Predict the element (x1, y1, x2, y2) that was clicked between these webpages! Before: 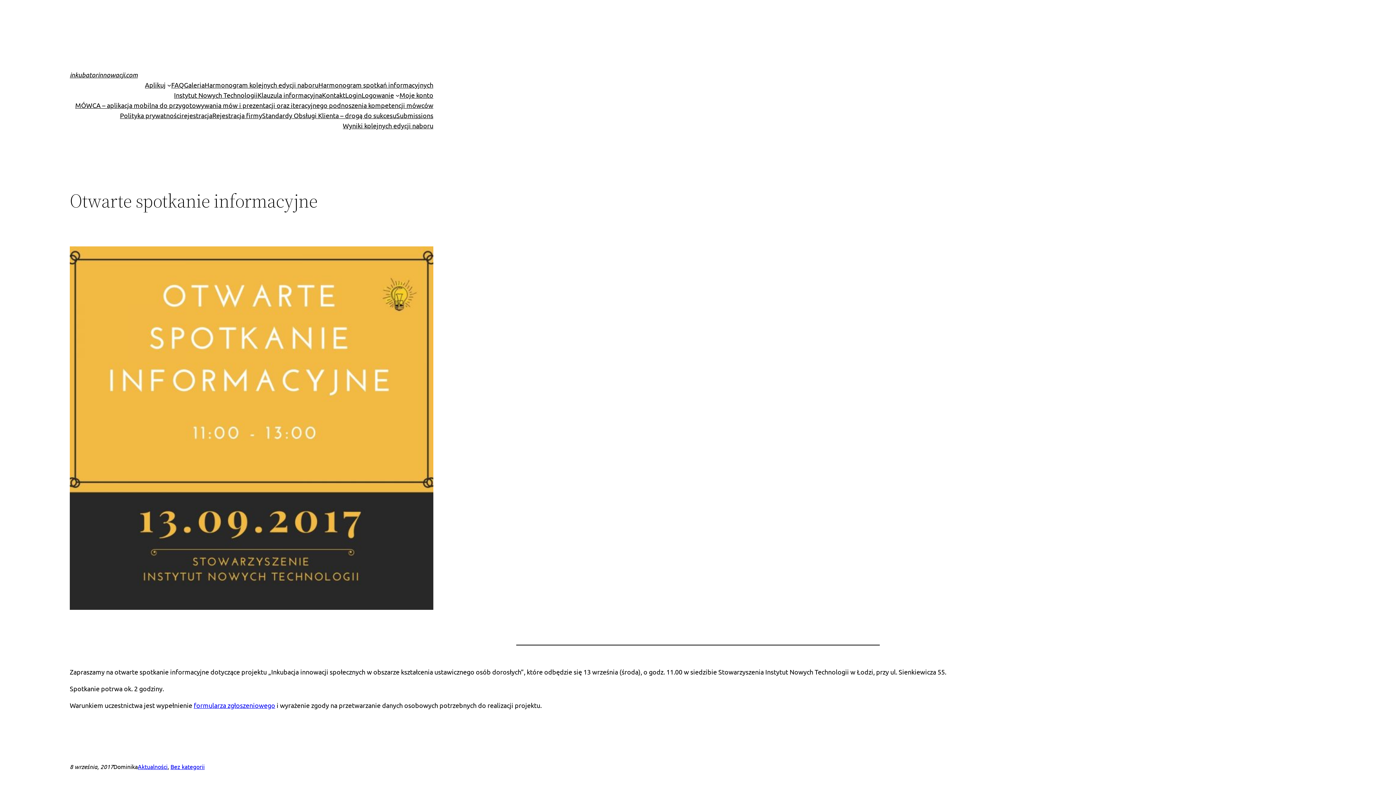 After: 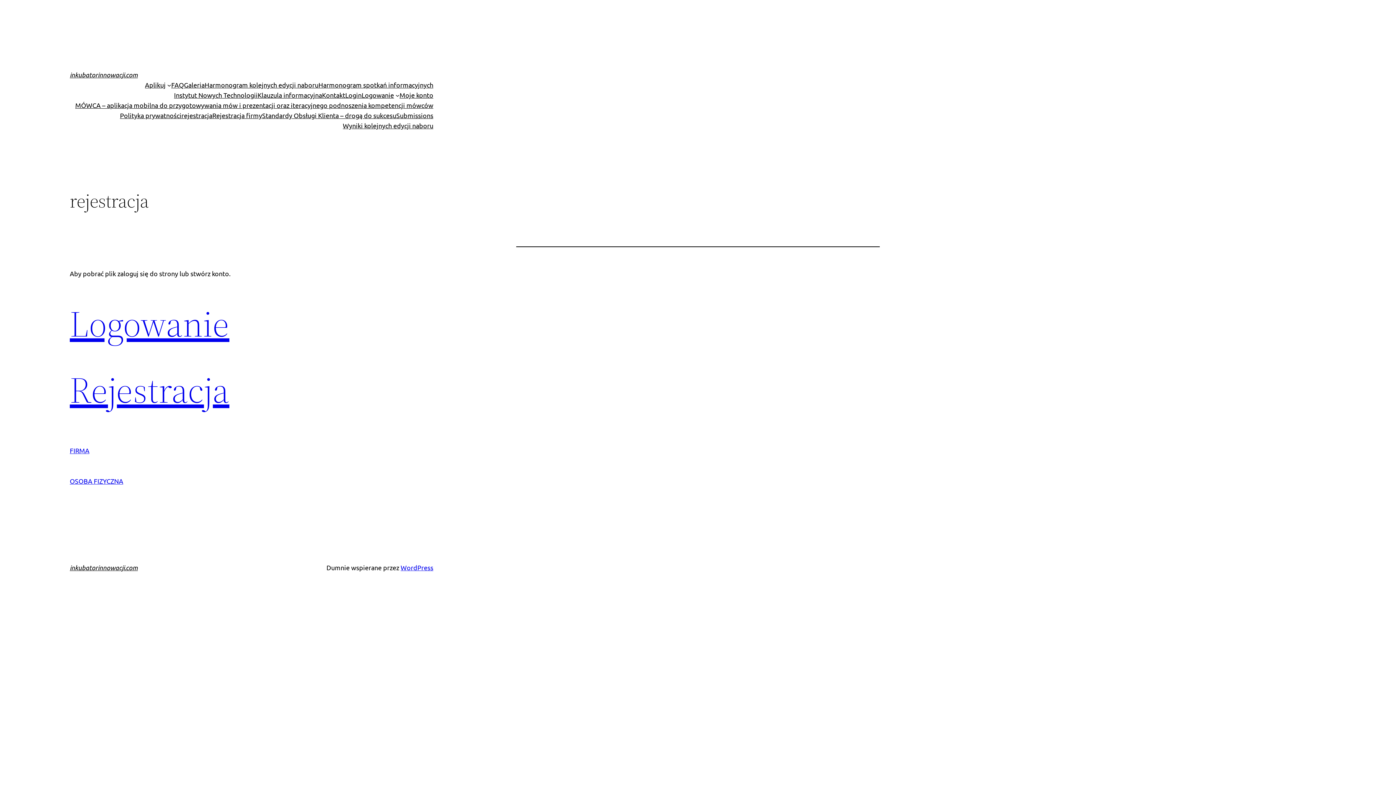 Action: label: rejestracja bbox: (181, 110, 212, 120)